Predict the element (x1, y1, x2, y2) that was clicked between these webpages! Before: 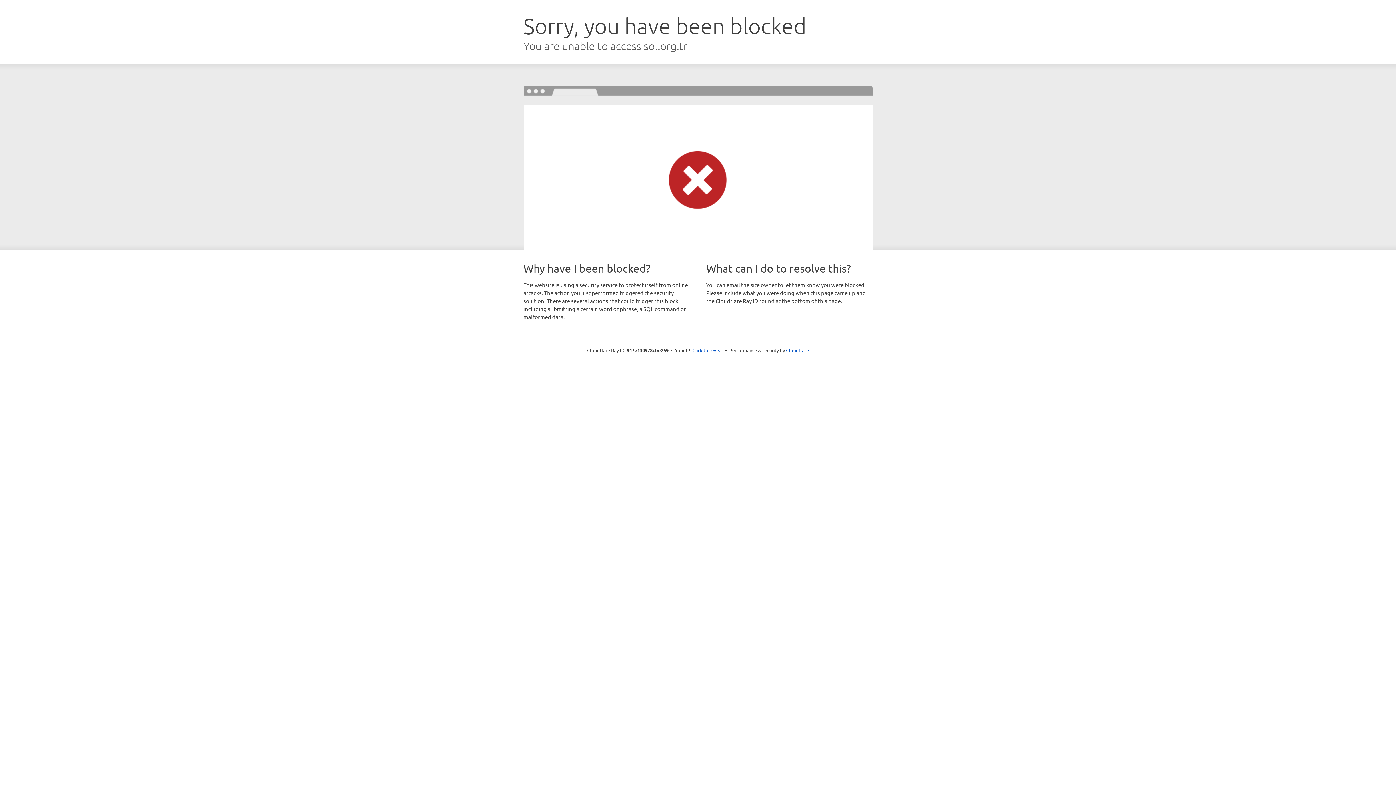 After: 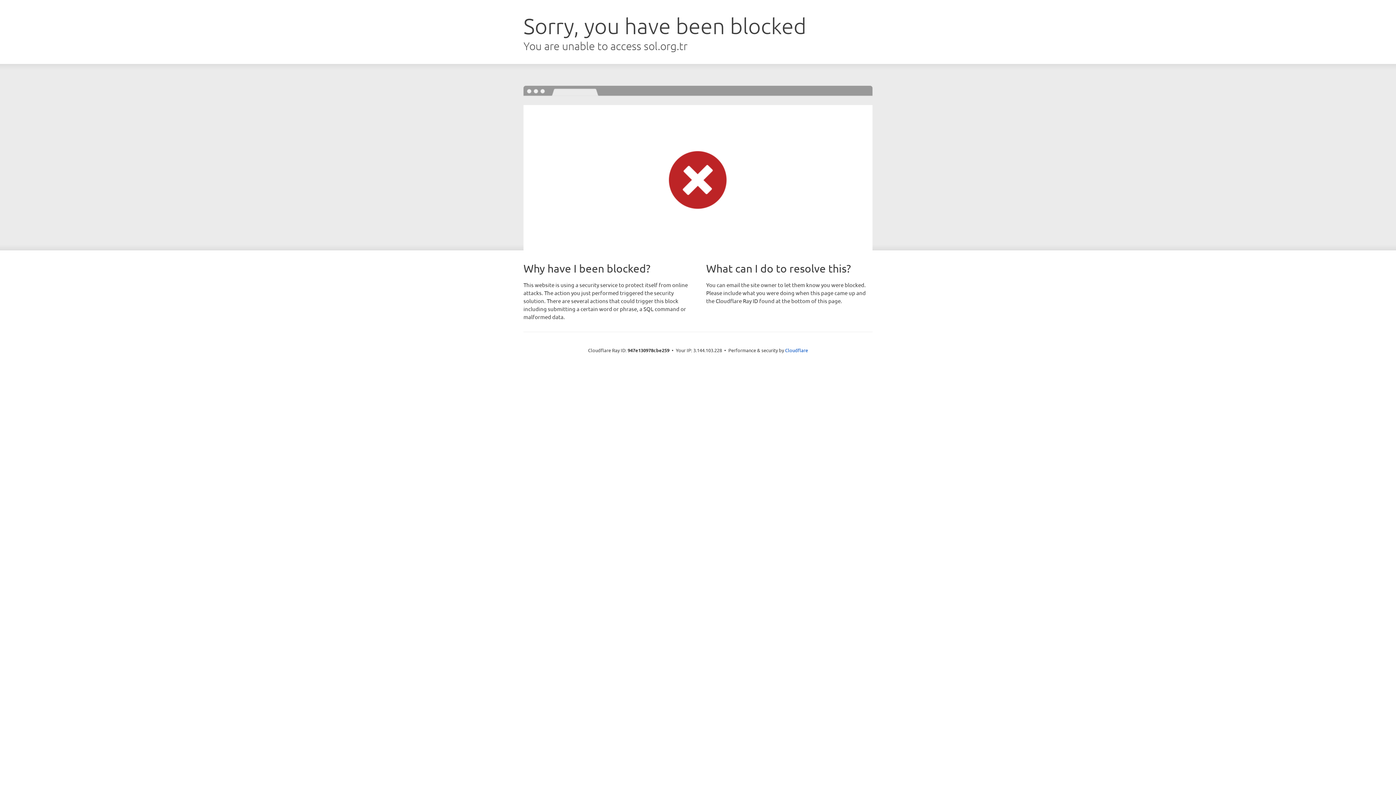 Action: bbox: (692, 346, 723, 353) label: Click to reveal